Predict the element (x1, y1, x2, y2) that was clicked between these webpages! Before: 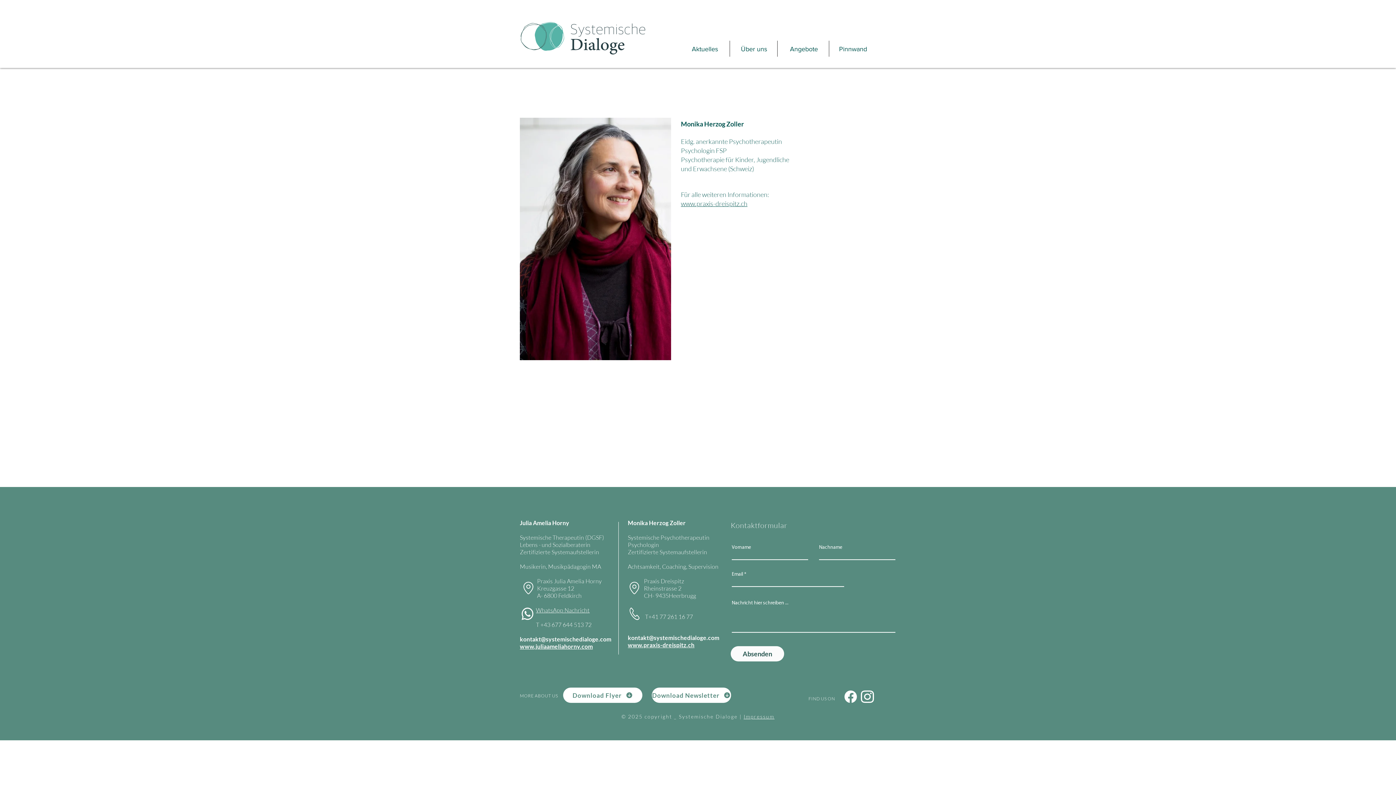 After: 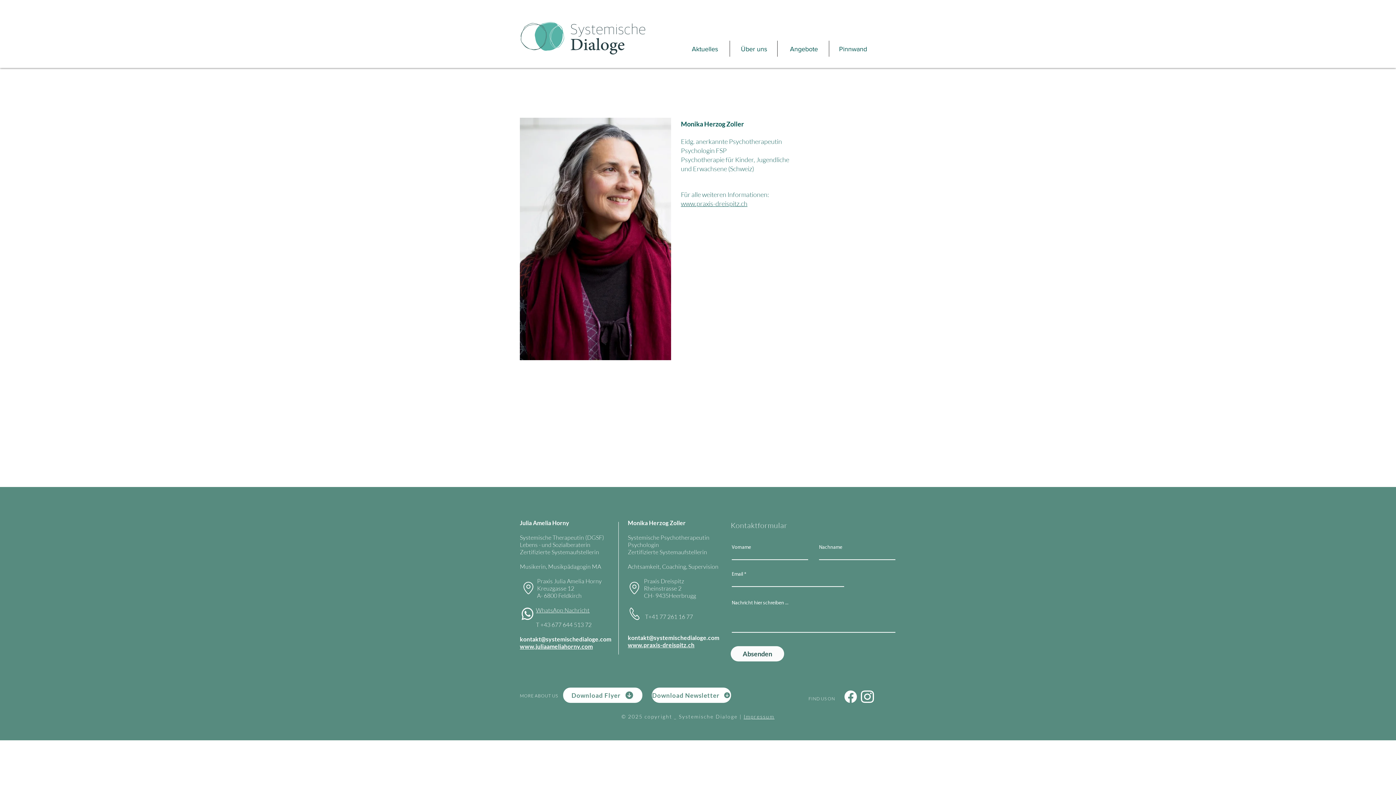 Action: label: Download Flyer bbox: (563, 688, 642, 703)